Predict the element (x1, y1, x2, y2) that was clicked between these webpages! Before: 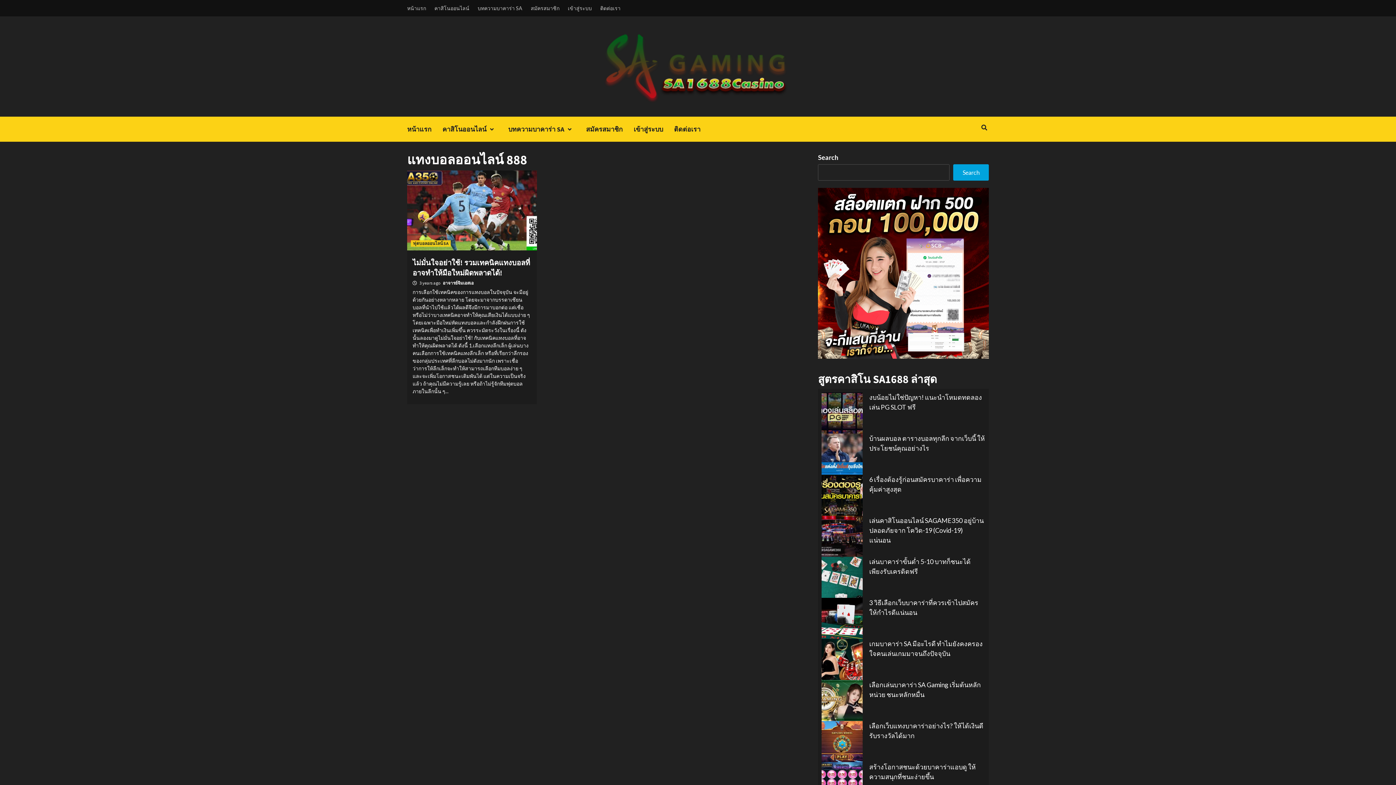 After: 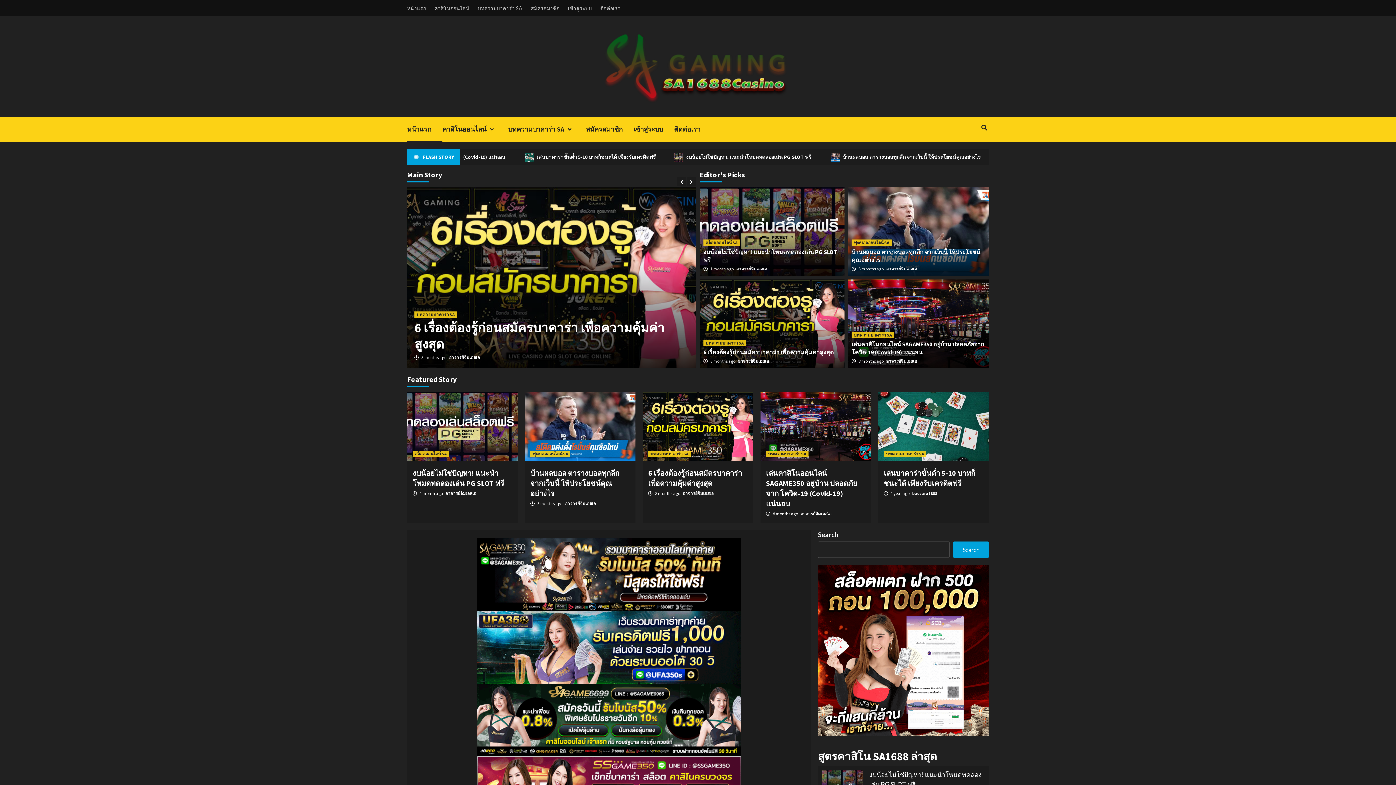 Action: bbox: (407, 116, 442, 141) label: หน้าแรก